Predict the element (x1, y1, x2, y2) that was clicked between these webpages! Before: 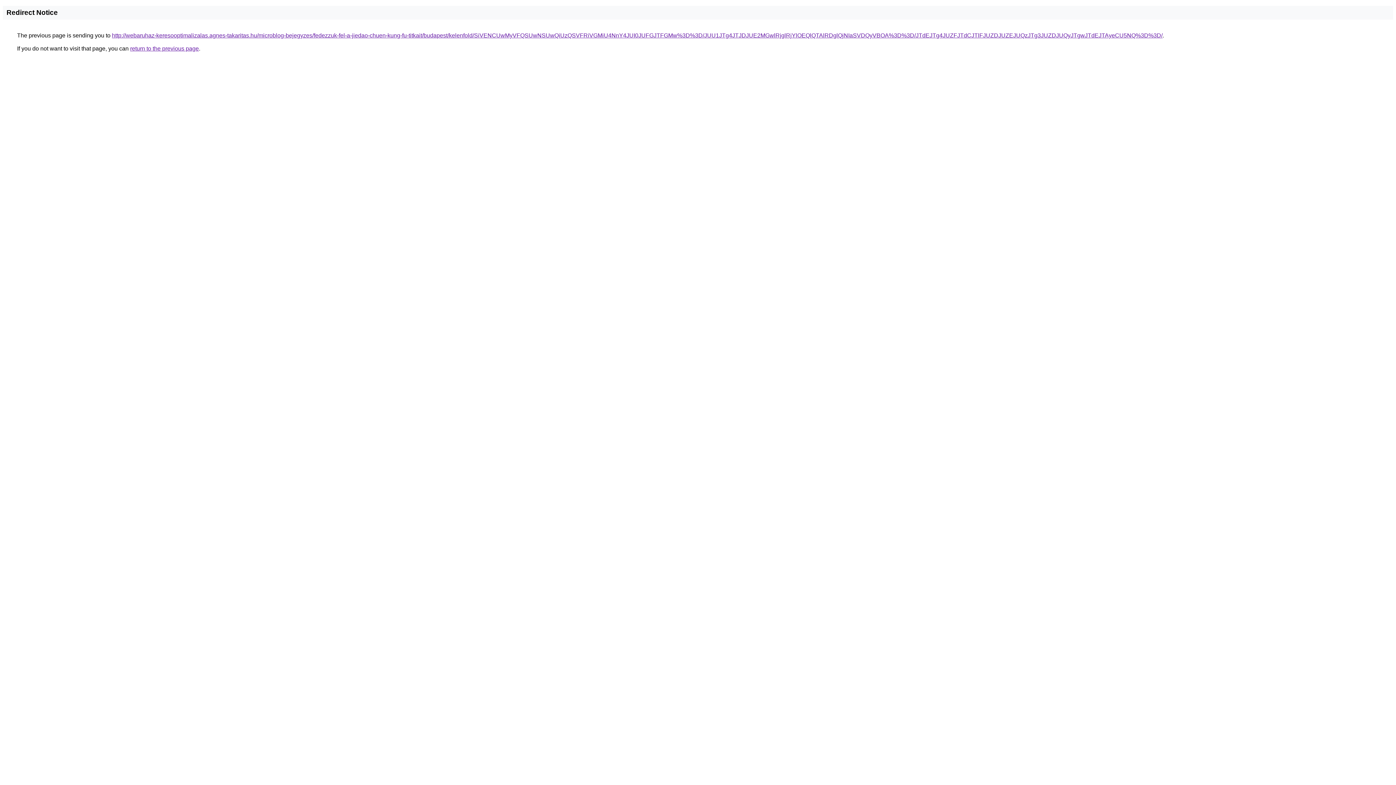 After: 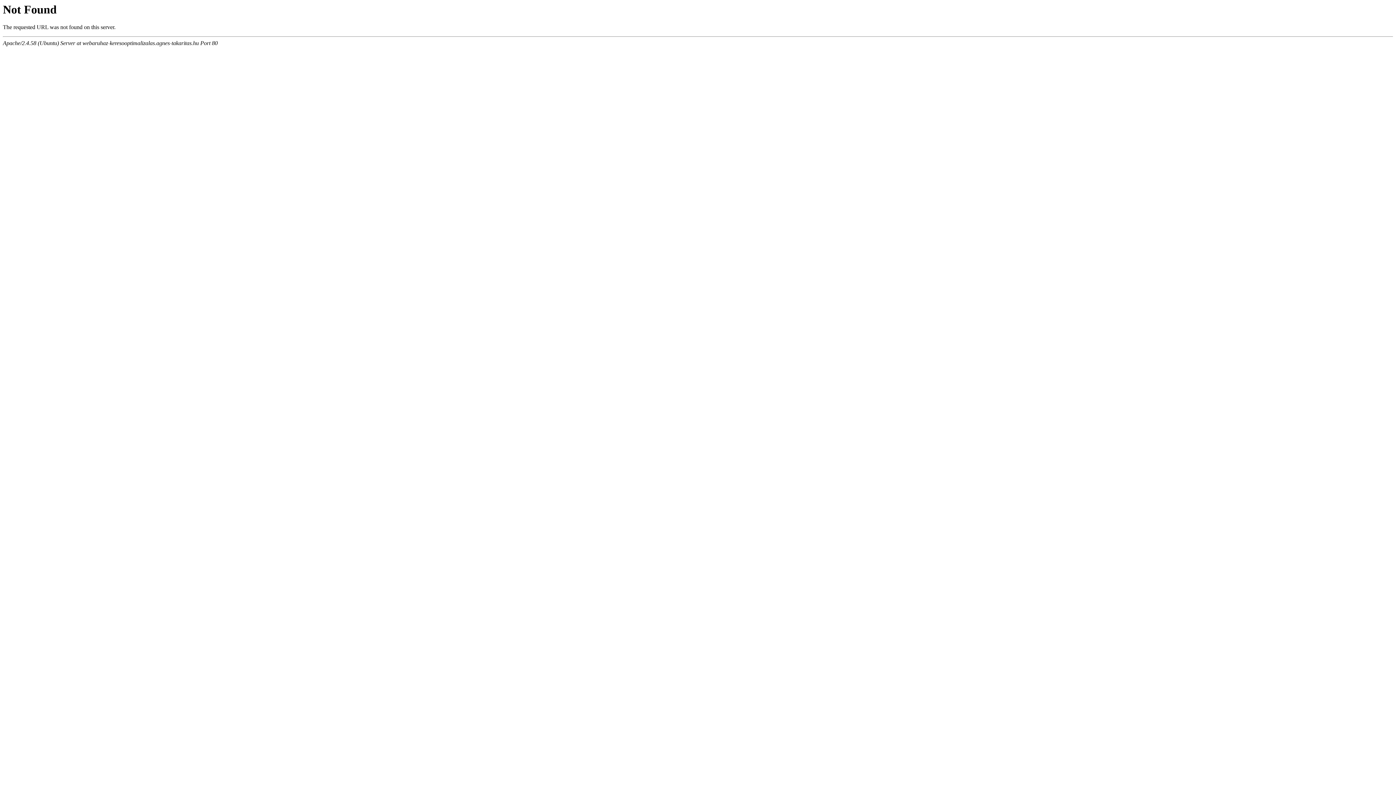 Action: label: http://webaruhaz-keresooptimalizalas.agnes-takaritas.hu/microblog-bejegyzes/fedezzuk-fel-a-jiedao-chuen-kung-fu-titkait/budapest/kelenfold/SiVENCUwMyVFQSUwNSUwQiUzQSVFRiVGMiU4NnY4JUI0JUFGJTFGMw%3D%3D/JUU1JTg4JTJDJUE2MGwlRjglRjYlOEQlQTAlRDglQjNIaSVDQyVBOA%3D%3D/JTdEJTg4JUZFJTdCJTlFJUZDJUZEJUQzJTg3JUZDJUQyJTgwJTdEJTAyeCU5NQ%3D%3D/ bbox: (112, 32, 1162, 38)